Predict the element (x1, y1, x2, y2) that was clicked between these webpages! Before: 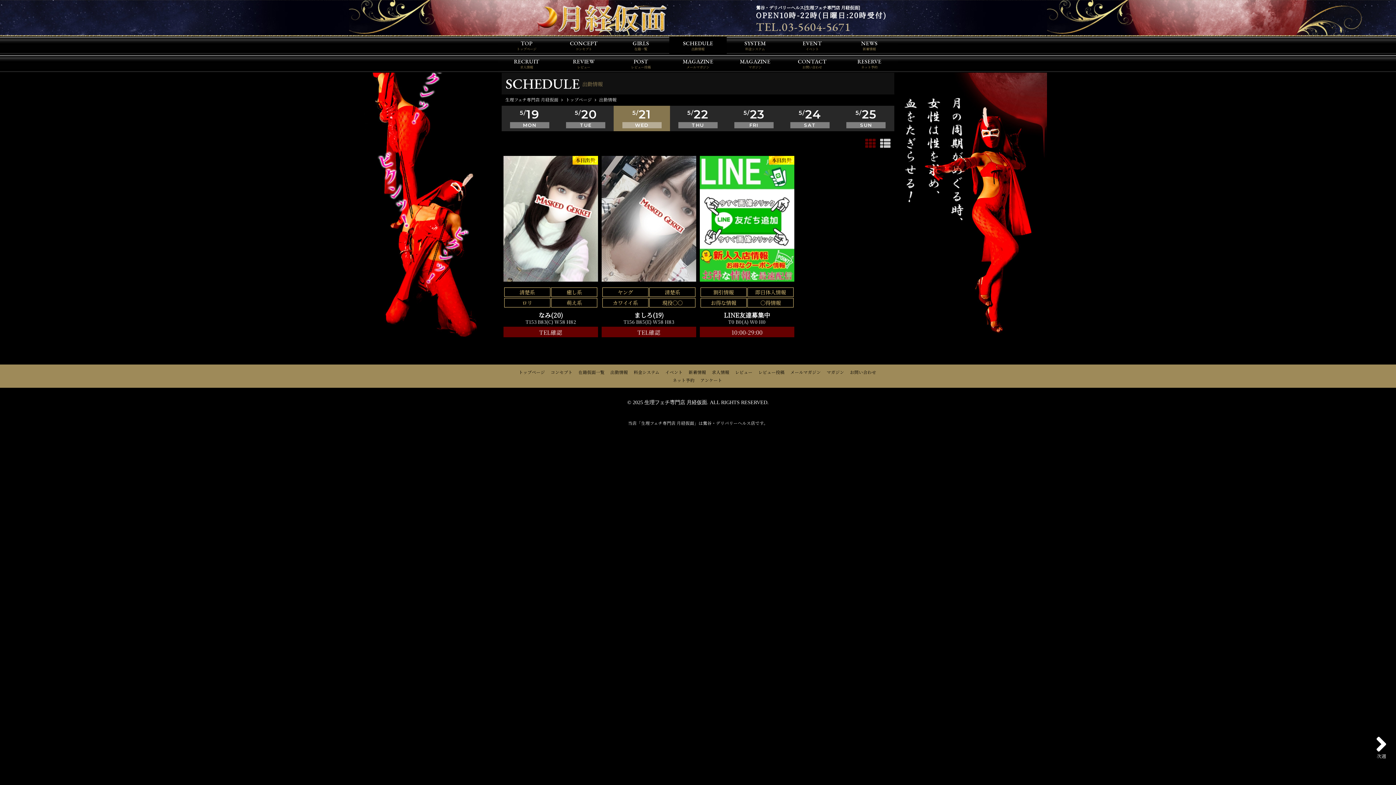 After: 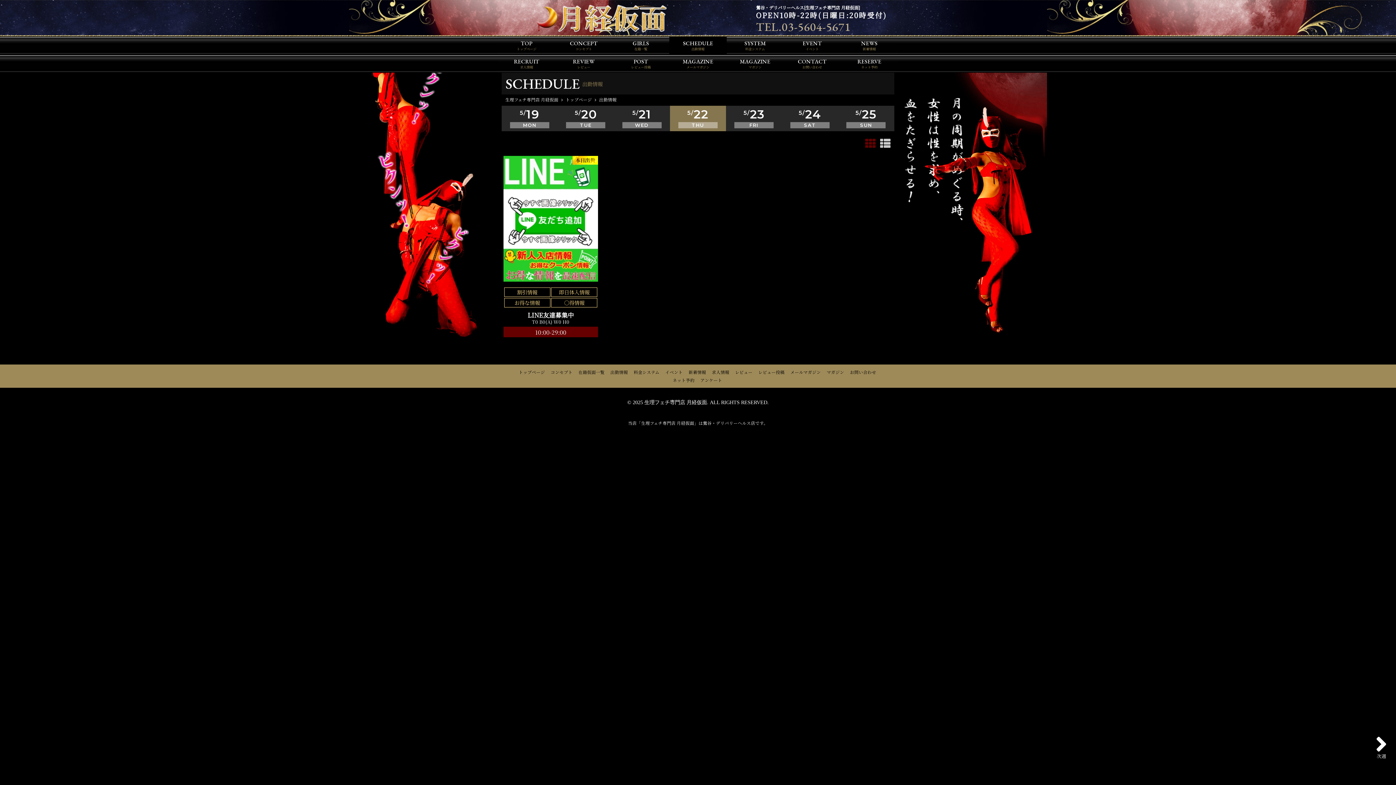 Action: label: 5/22

THU bbox: (670, 105, 726, 131)